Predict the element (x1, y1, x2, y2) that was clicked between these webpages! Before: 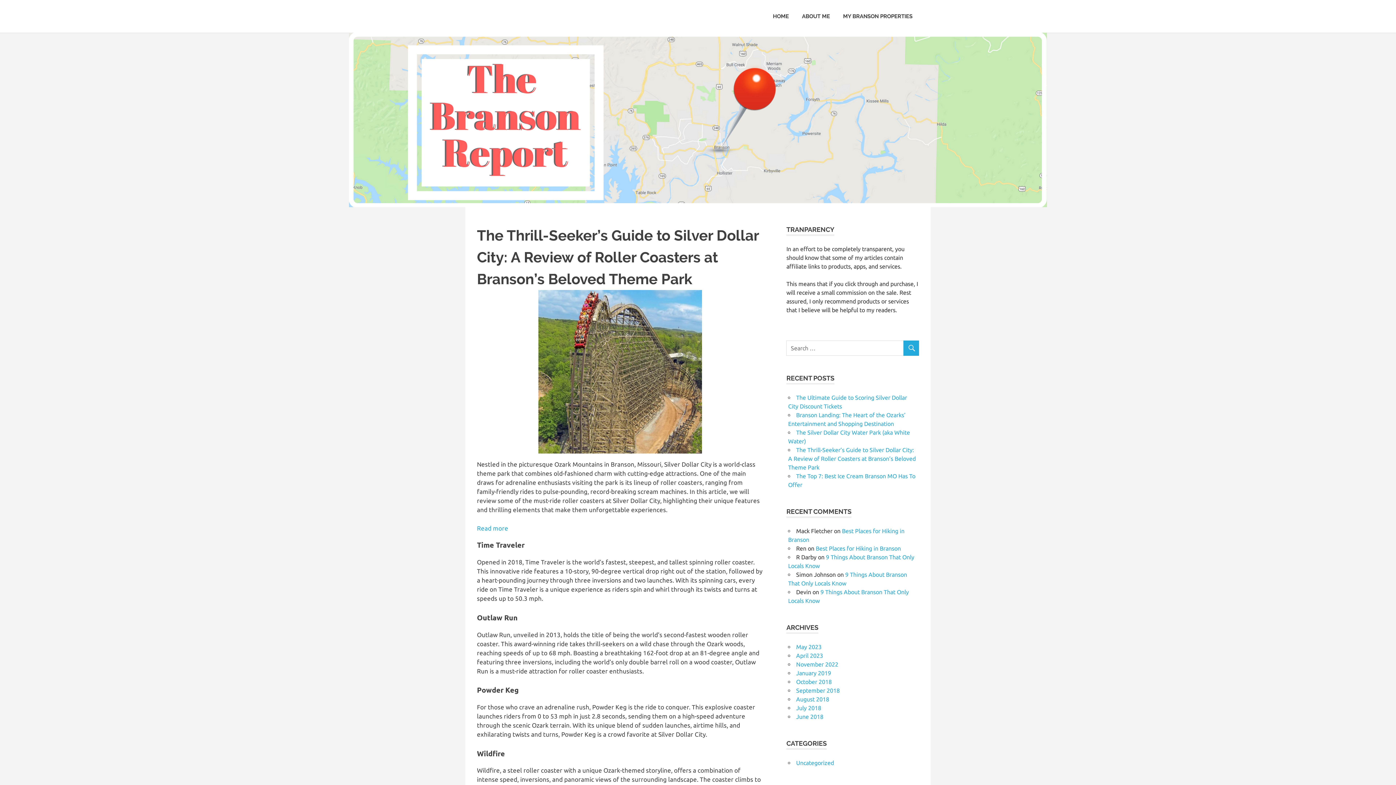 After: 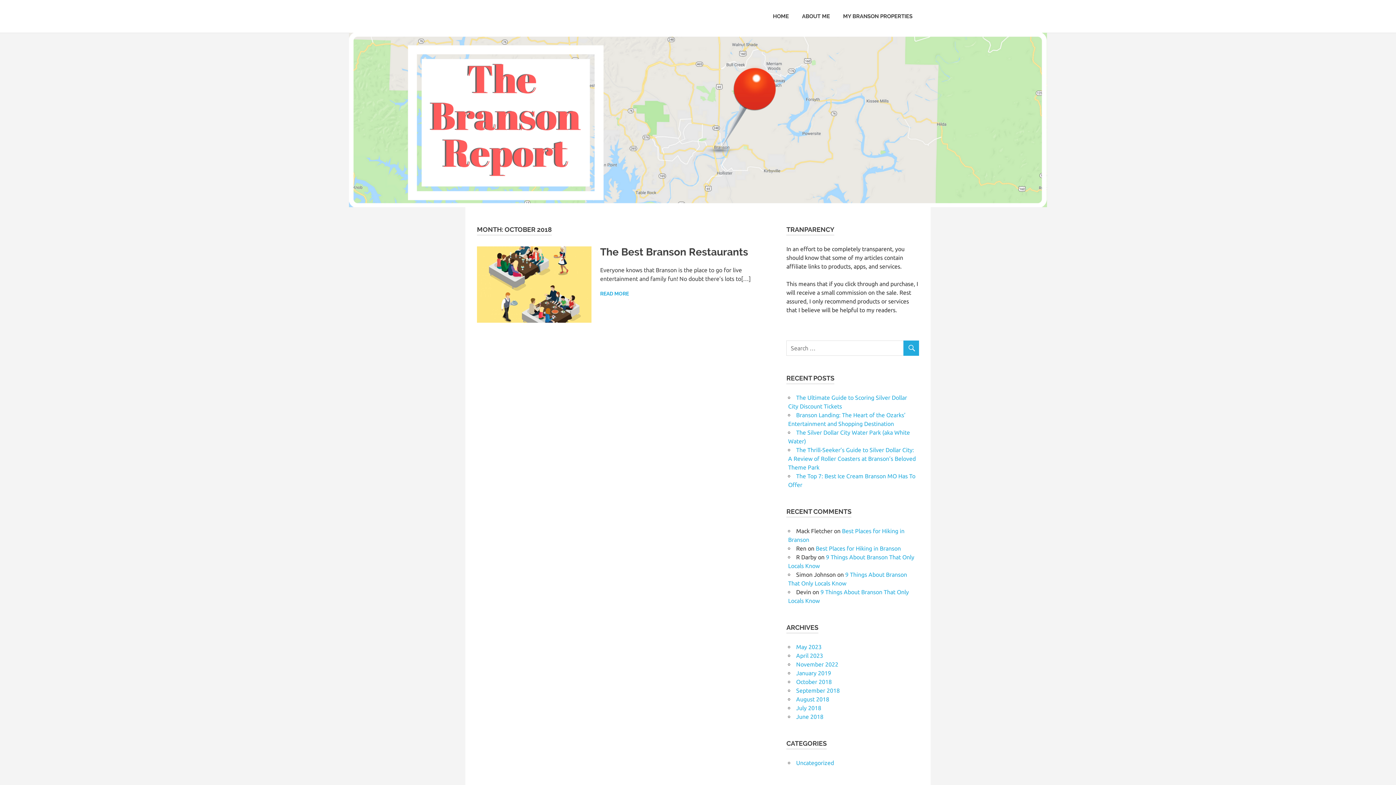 Action: bbox: (796, 678, 832, 685) label: October 2018